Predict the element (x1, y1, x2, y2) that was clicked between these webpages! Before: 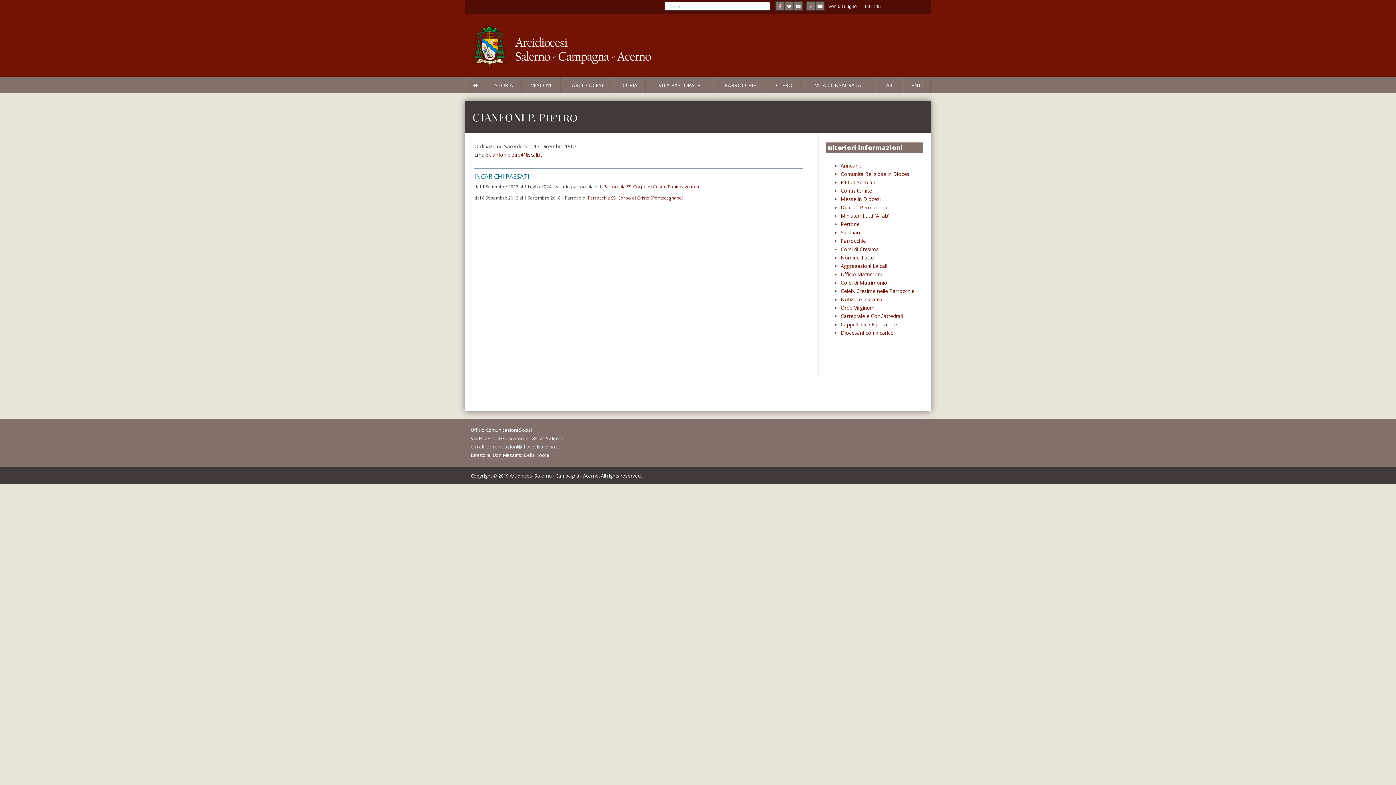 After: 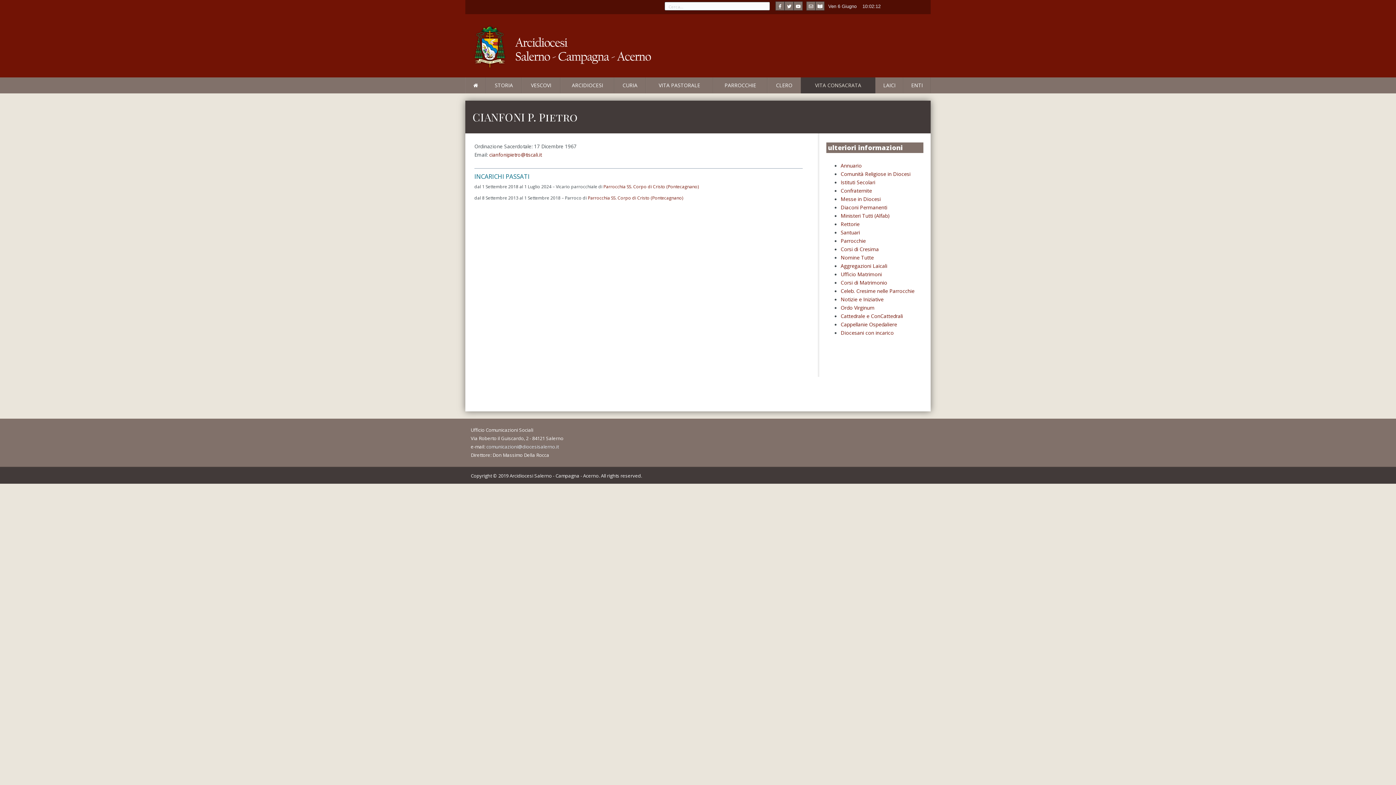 Action: label: VITA CONSACRATA bbox: (801, 77, 875, 93)